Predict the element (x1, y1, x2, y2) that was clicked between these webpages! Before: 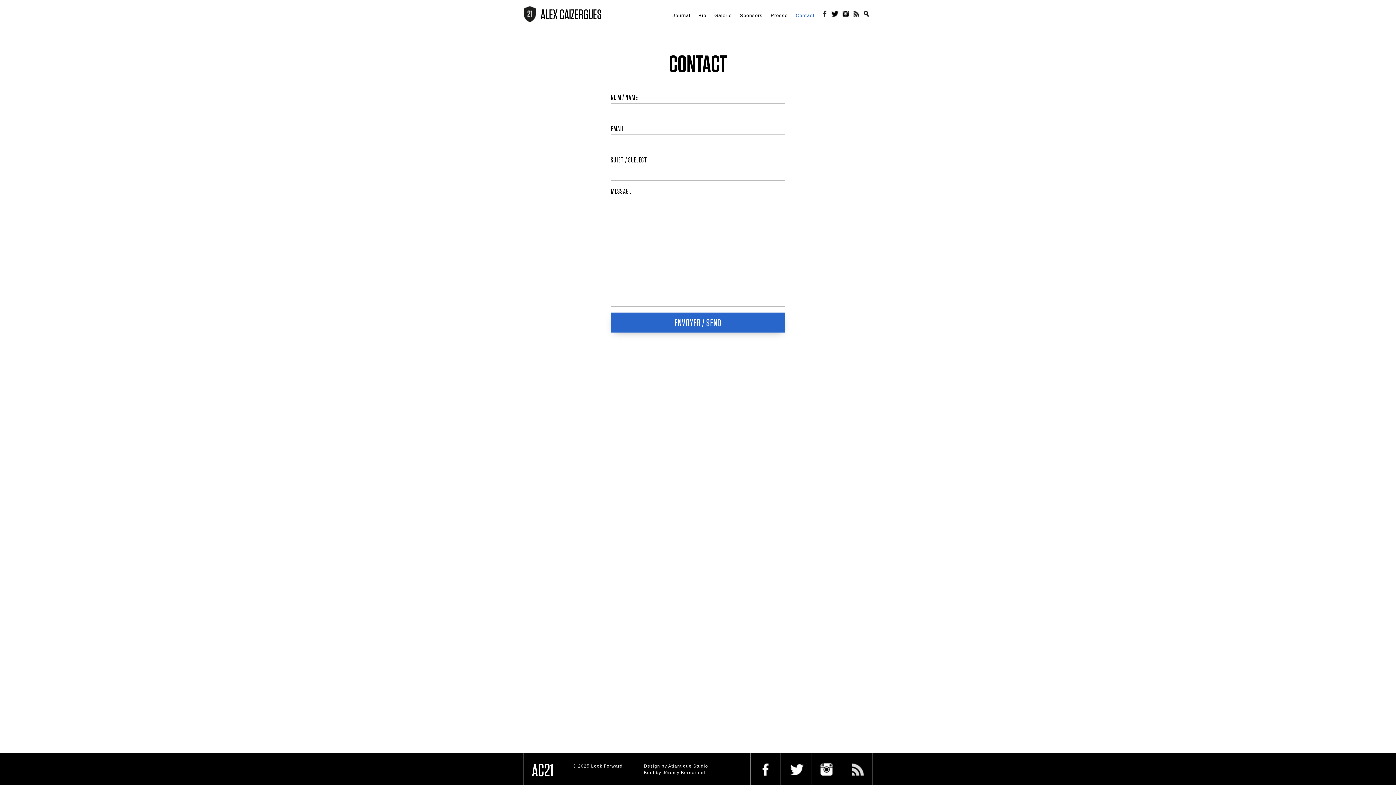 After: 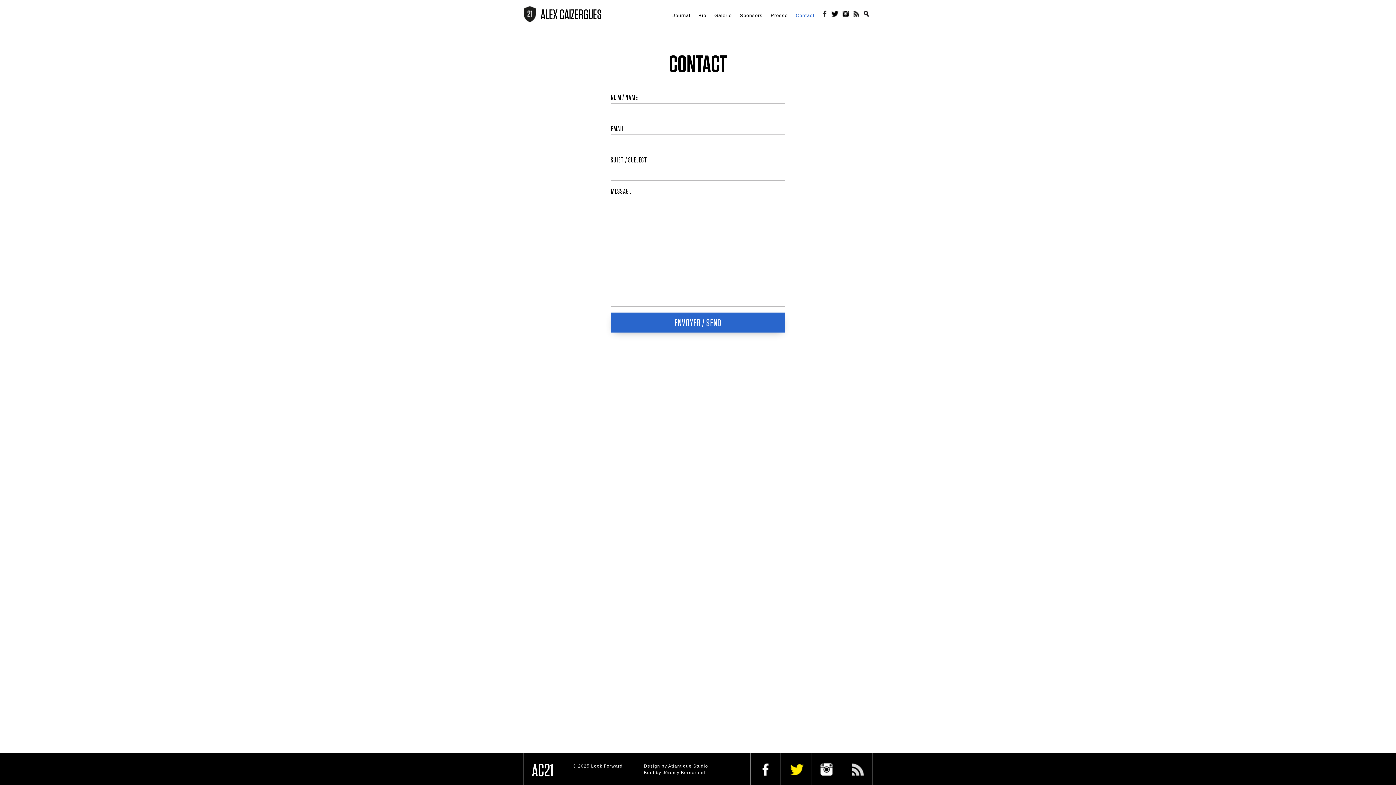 Action: bbox: (781, 753, 811, 785) label: Twitter